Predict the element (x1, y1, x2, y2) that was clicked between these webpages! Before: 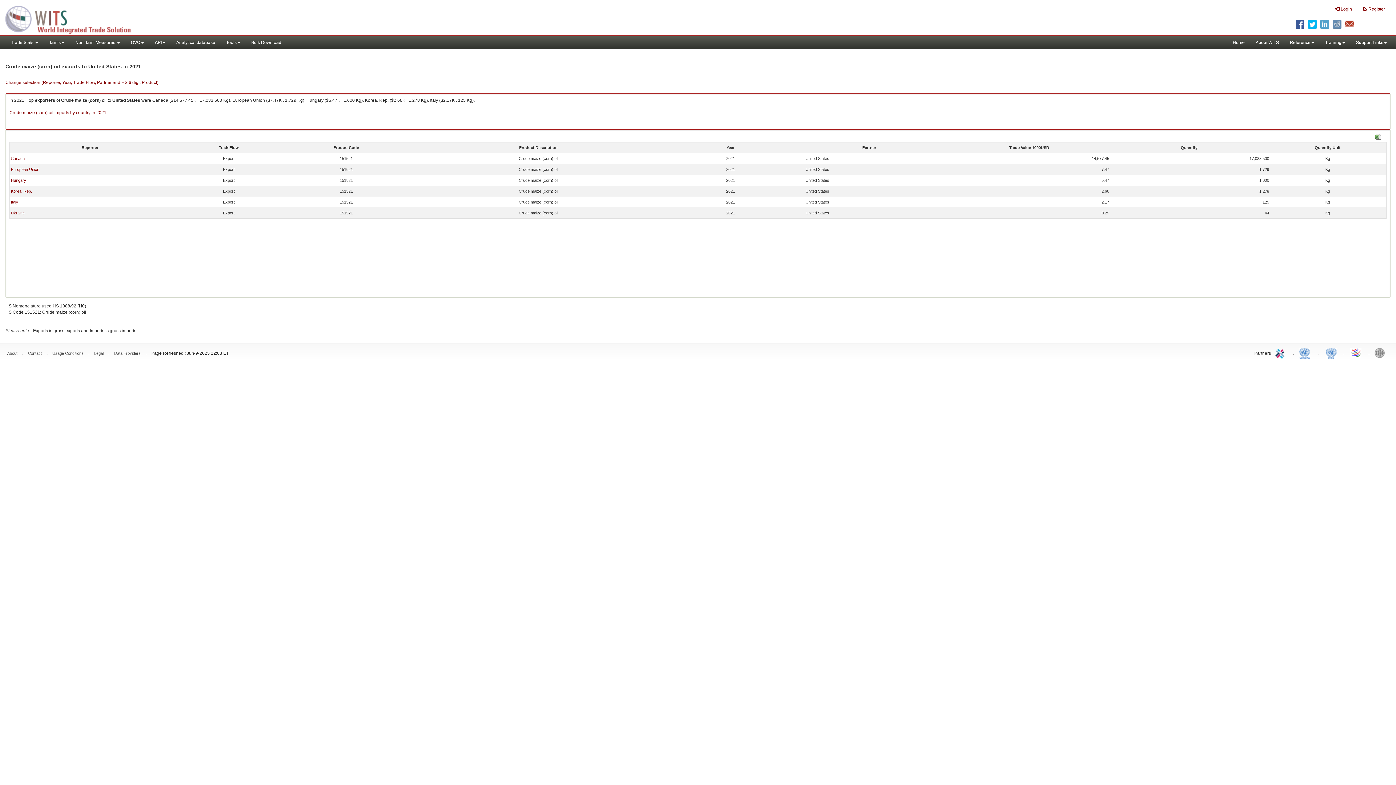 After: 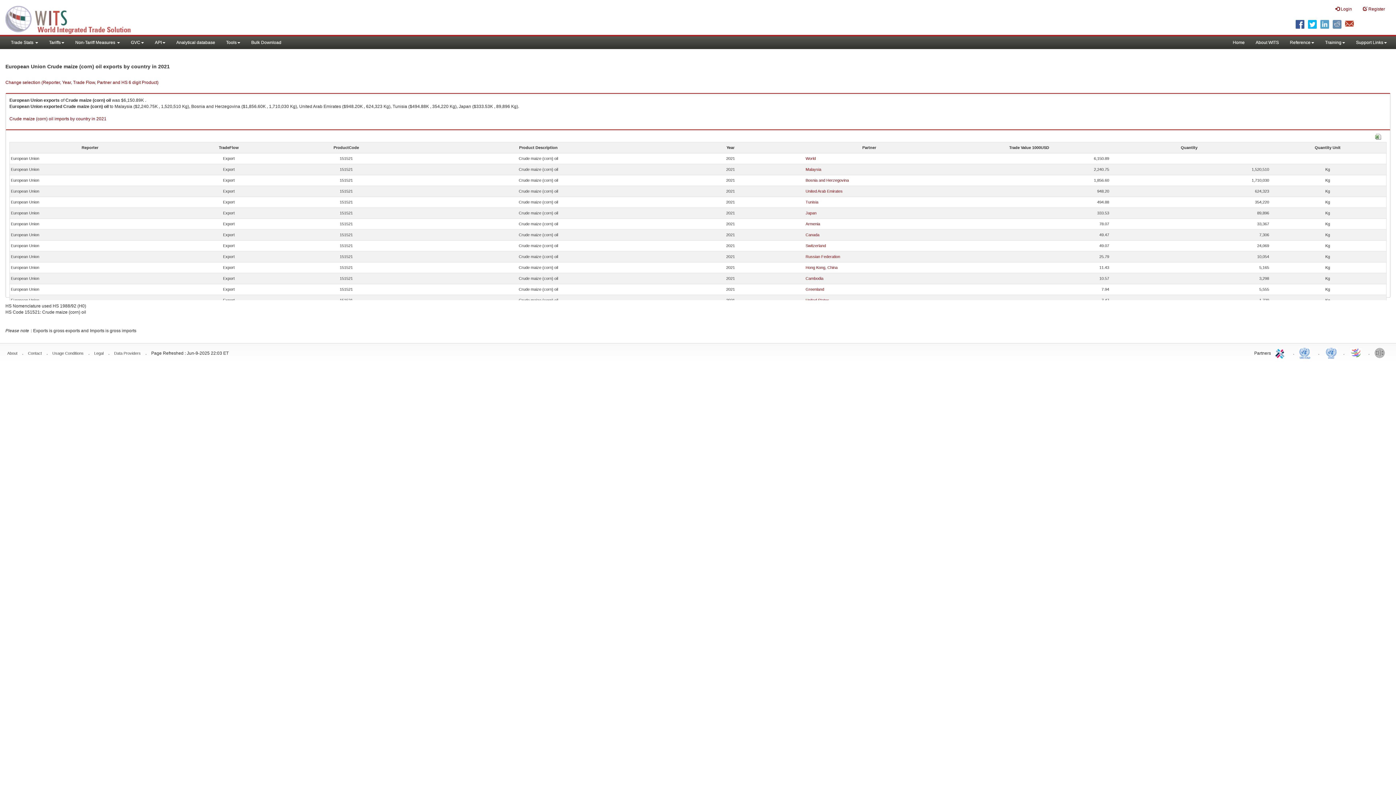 Action: bbox: (10, 167, 39, 171) label: European Union